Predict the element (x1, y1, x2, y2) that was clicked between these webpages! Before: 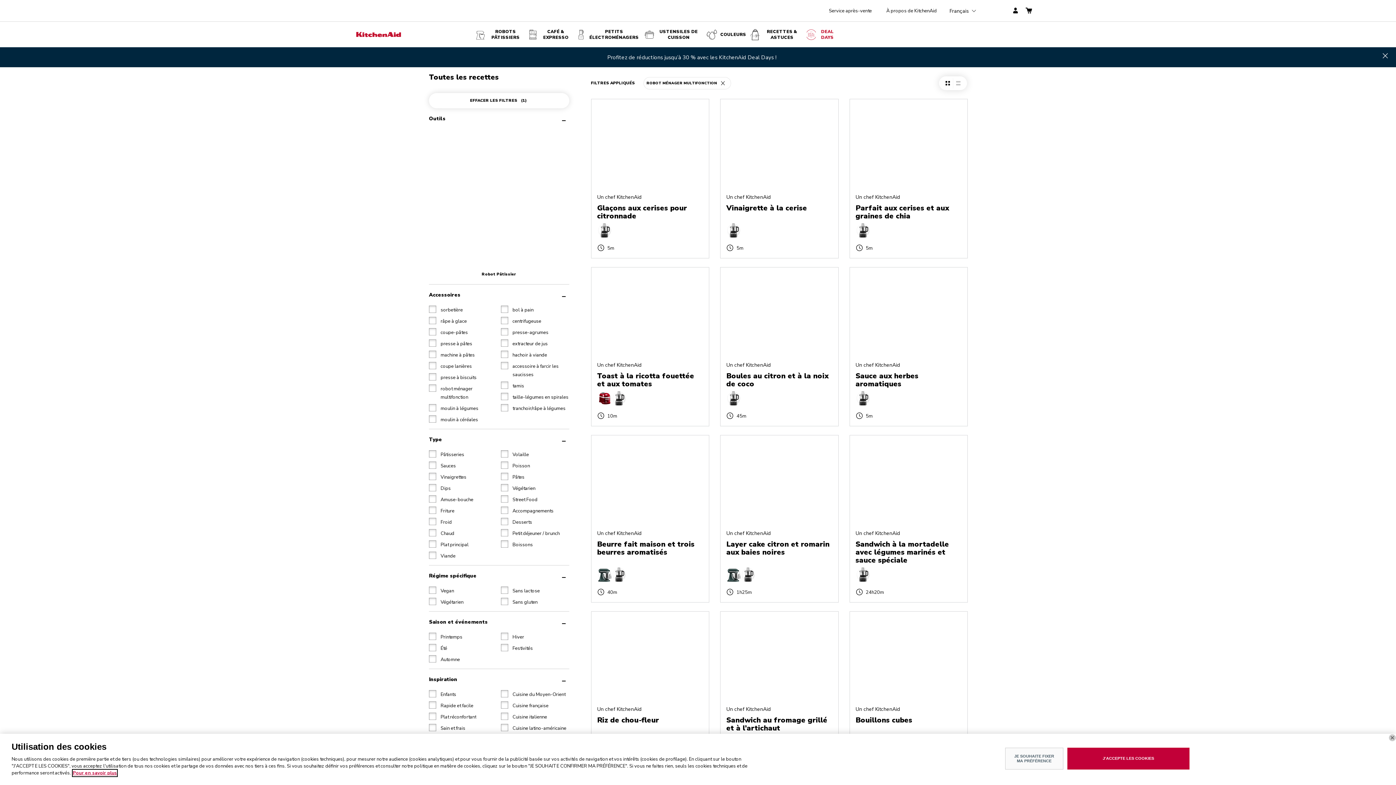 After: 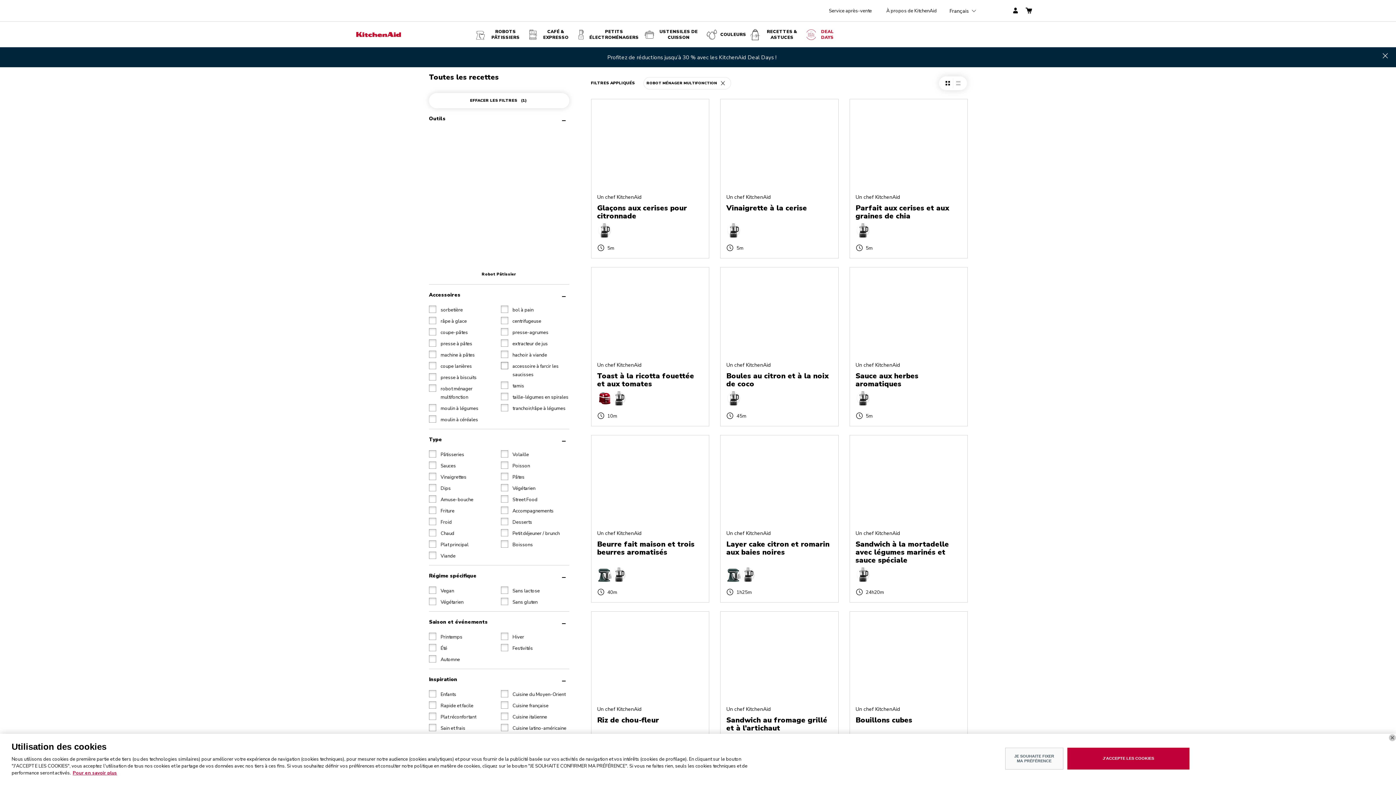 Action: bbox: (501, 362, 508, 369)